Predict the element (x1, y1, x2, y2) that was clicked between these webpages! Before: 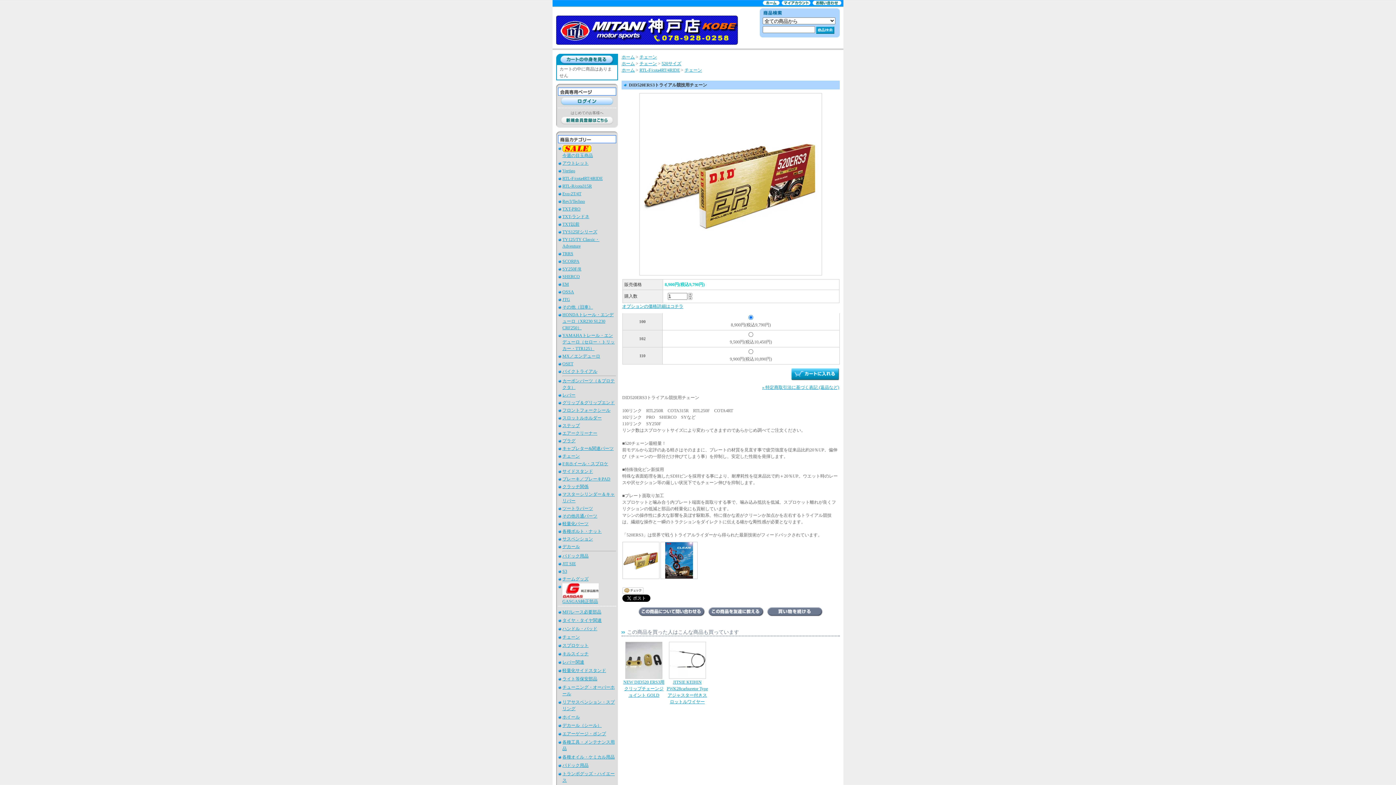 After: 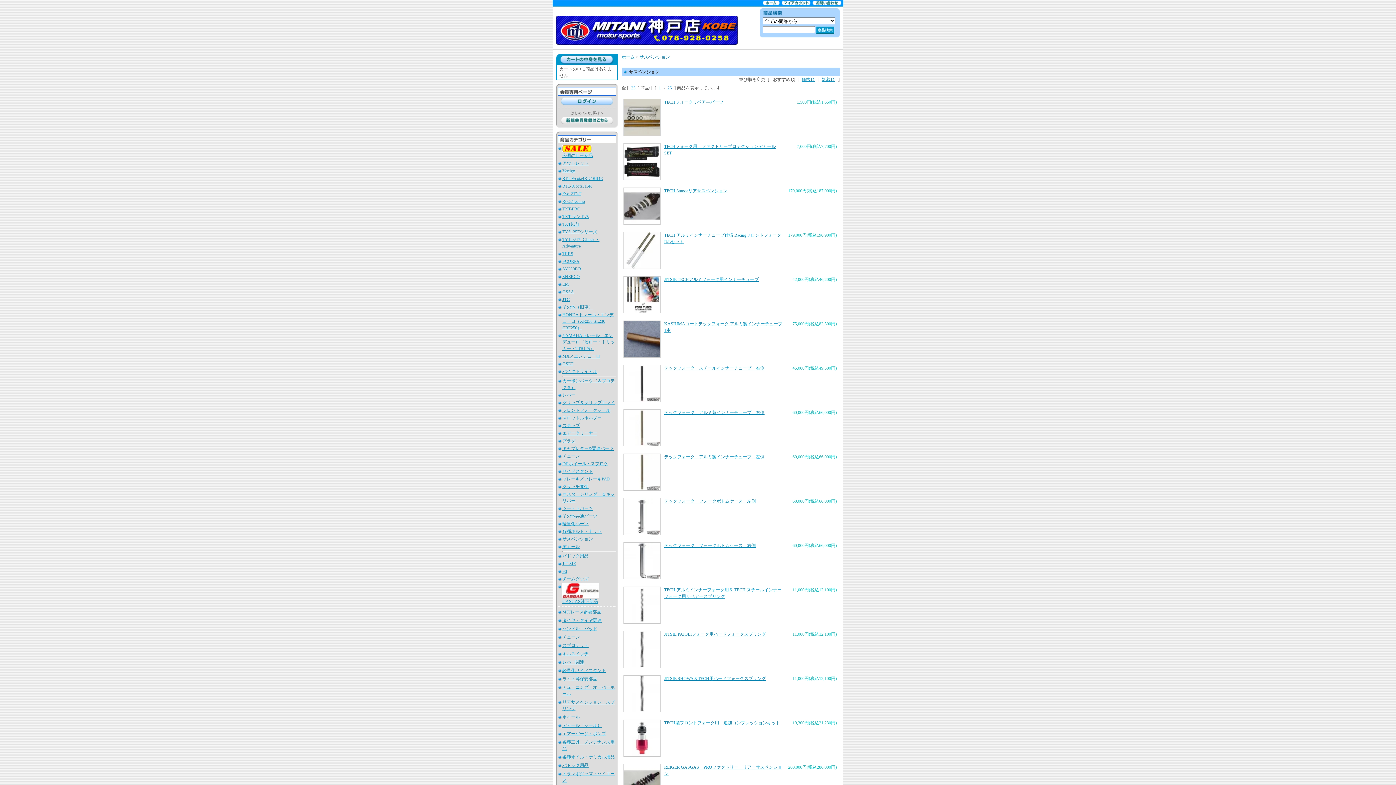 Action: label: サスペンション bbox: (562, 536, 593, 541)